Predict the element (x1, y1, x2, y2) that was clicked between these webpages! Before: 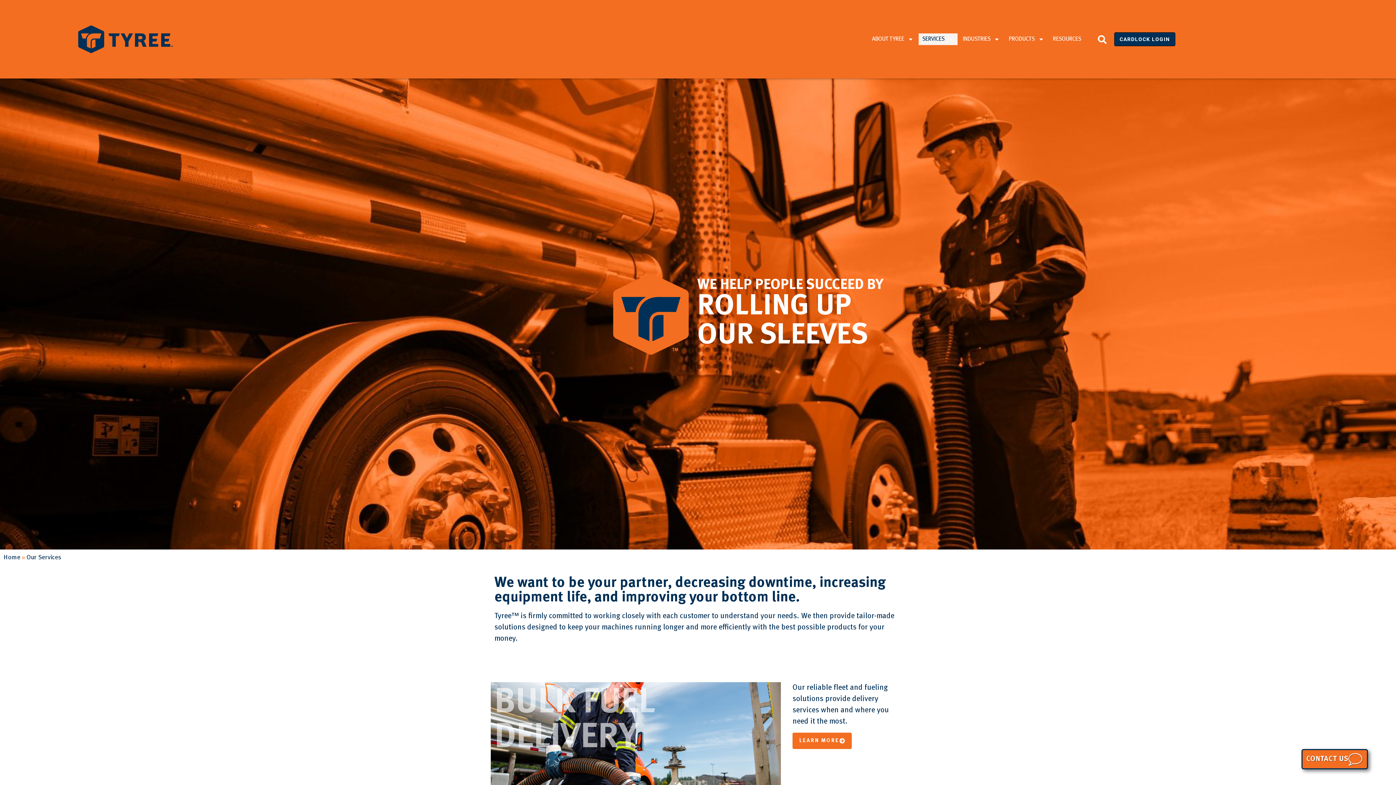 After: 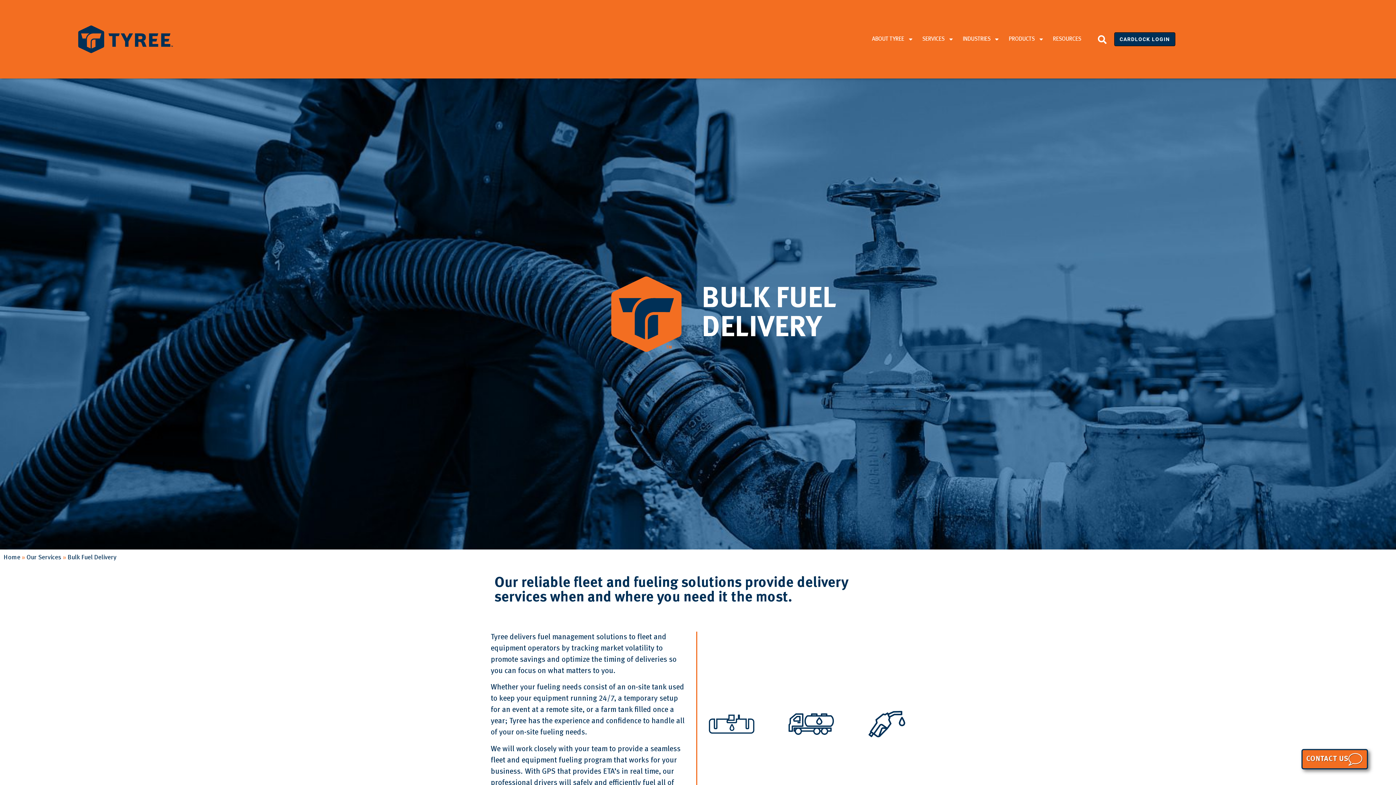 Action: bbox: (792, 733, 851, 749) label: LEARN MORE